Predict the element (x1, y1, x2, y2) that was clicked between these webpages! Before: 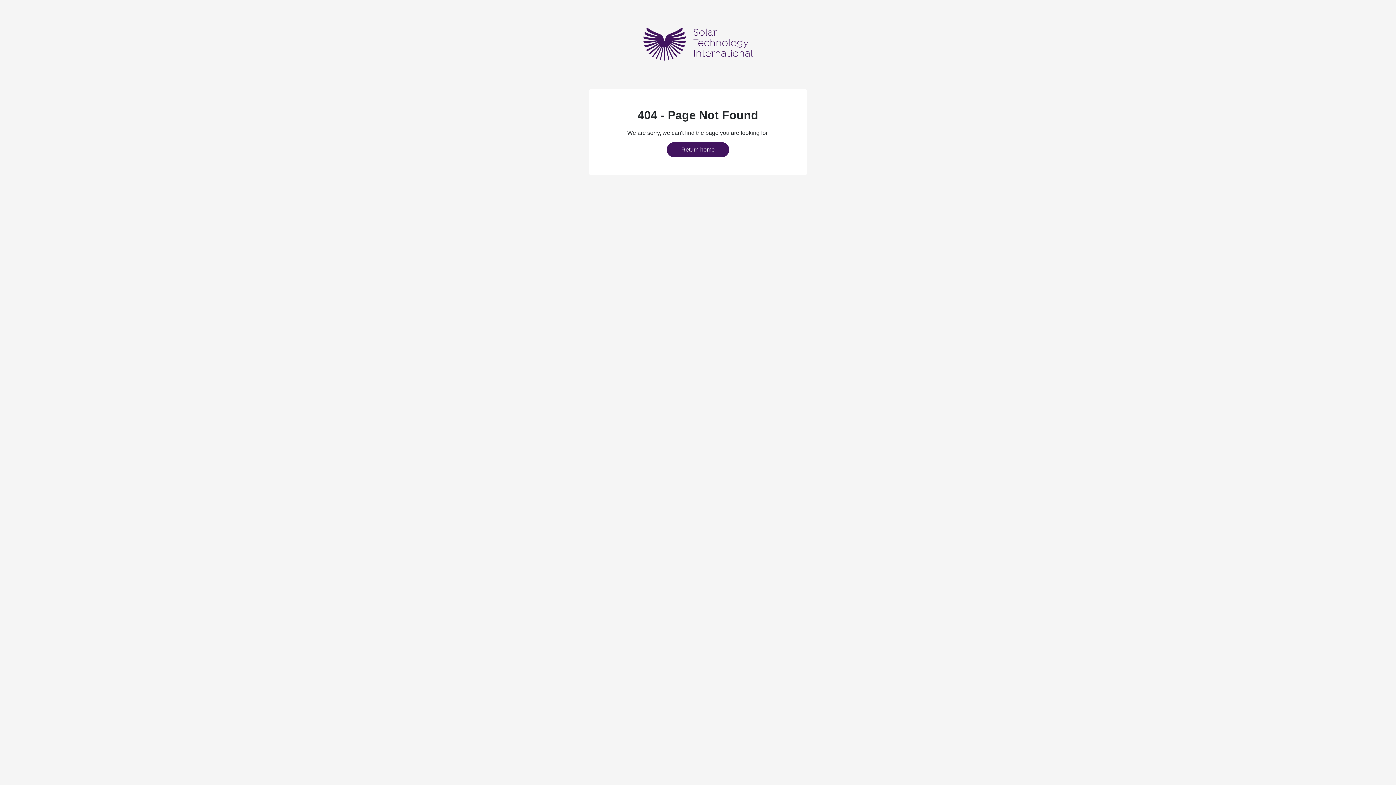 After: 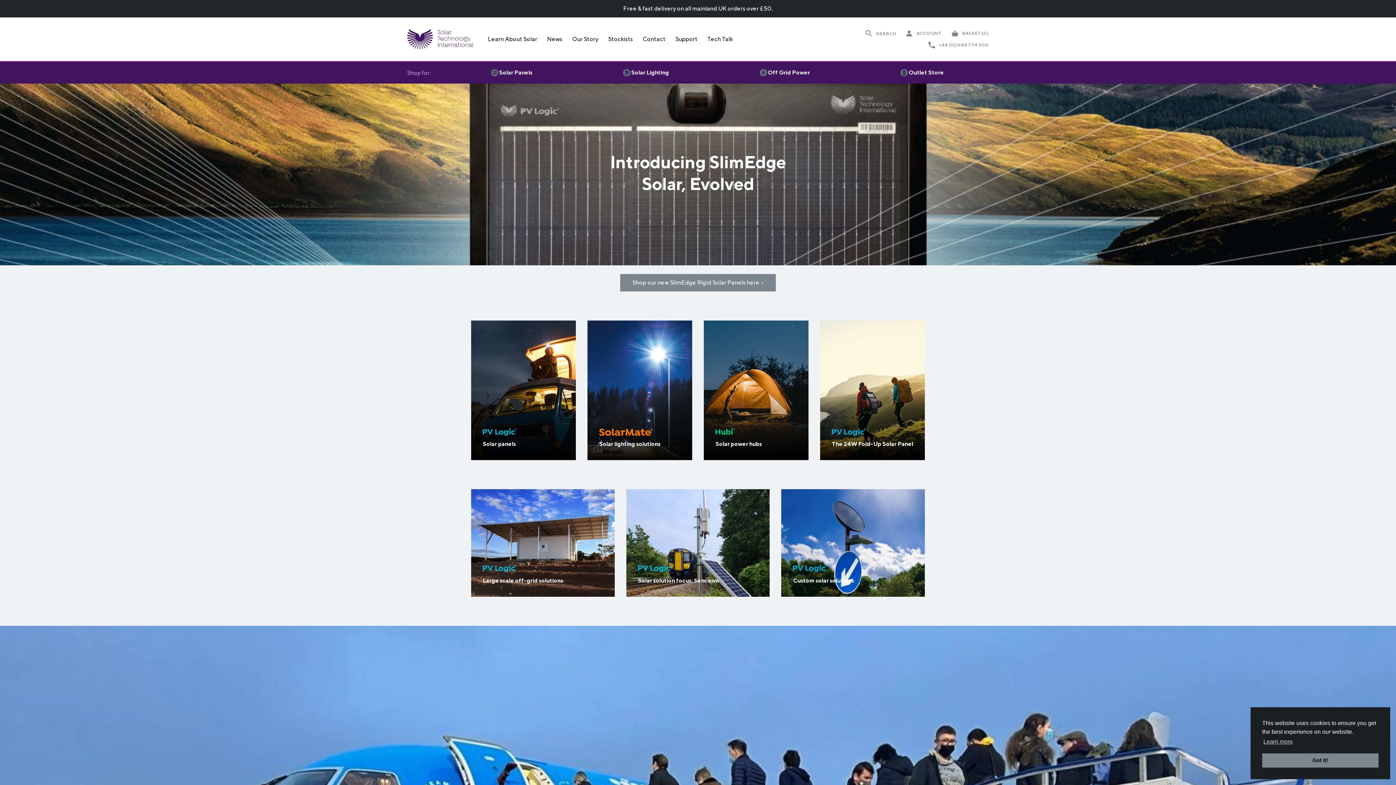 Action: bbox: (666, 142, 729, 157) label: Return home